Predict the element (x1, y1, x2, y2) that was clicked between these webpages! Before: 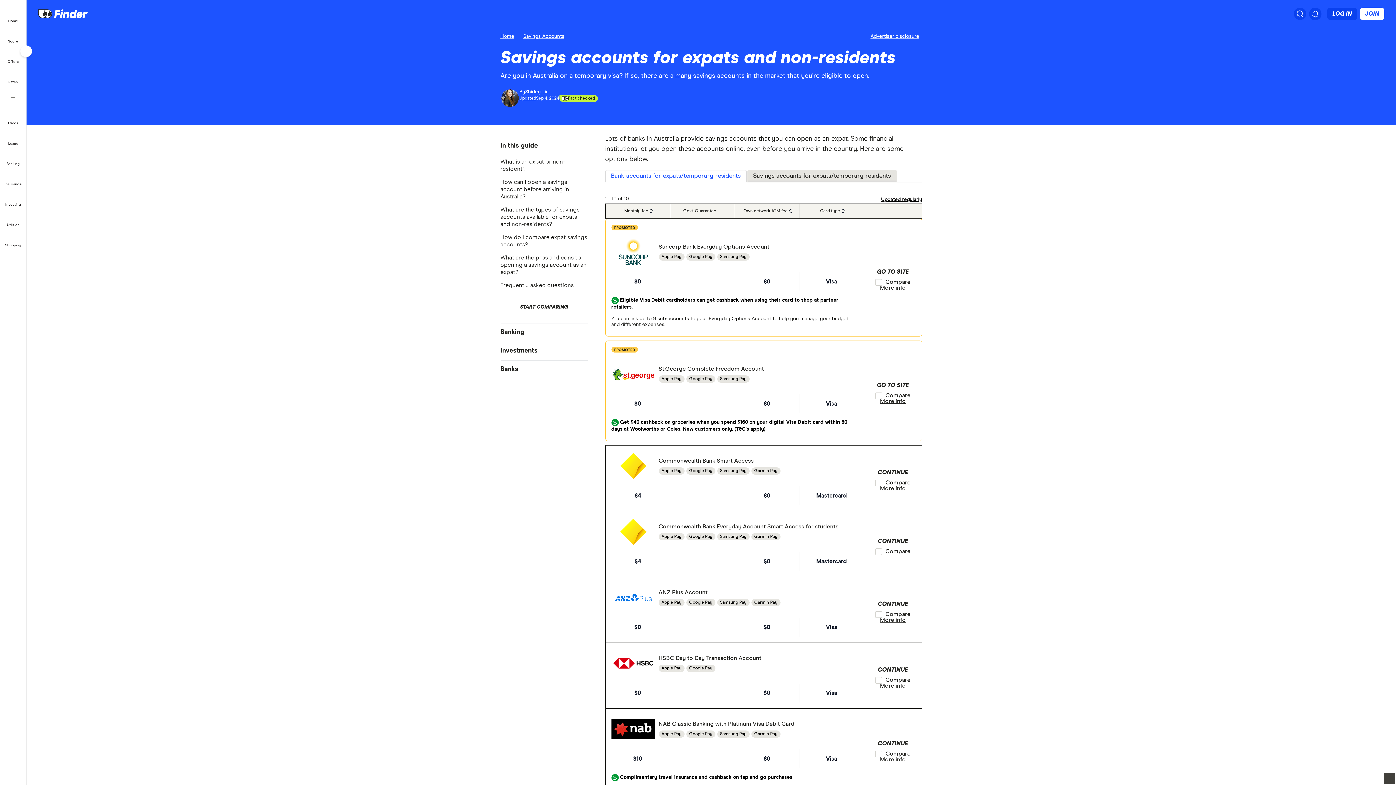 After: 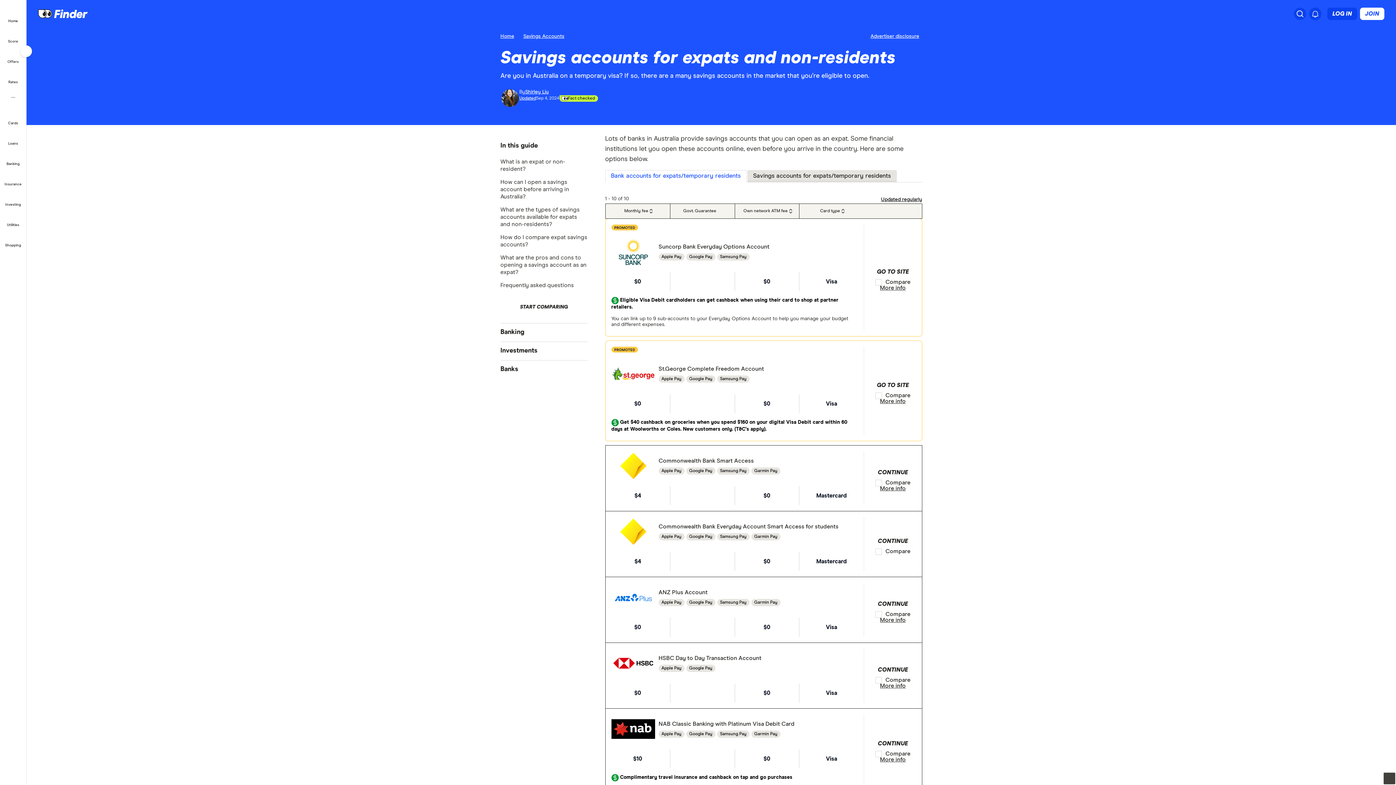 Action: bbox: (870, 534, 916, 548) label: CONTINUE